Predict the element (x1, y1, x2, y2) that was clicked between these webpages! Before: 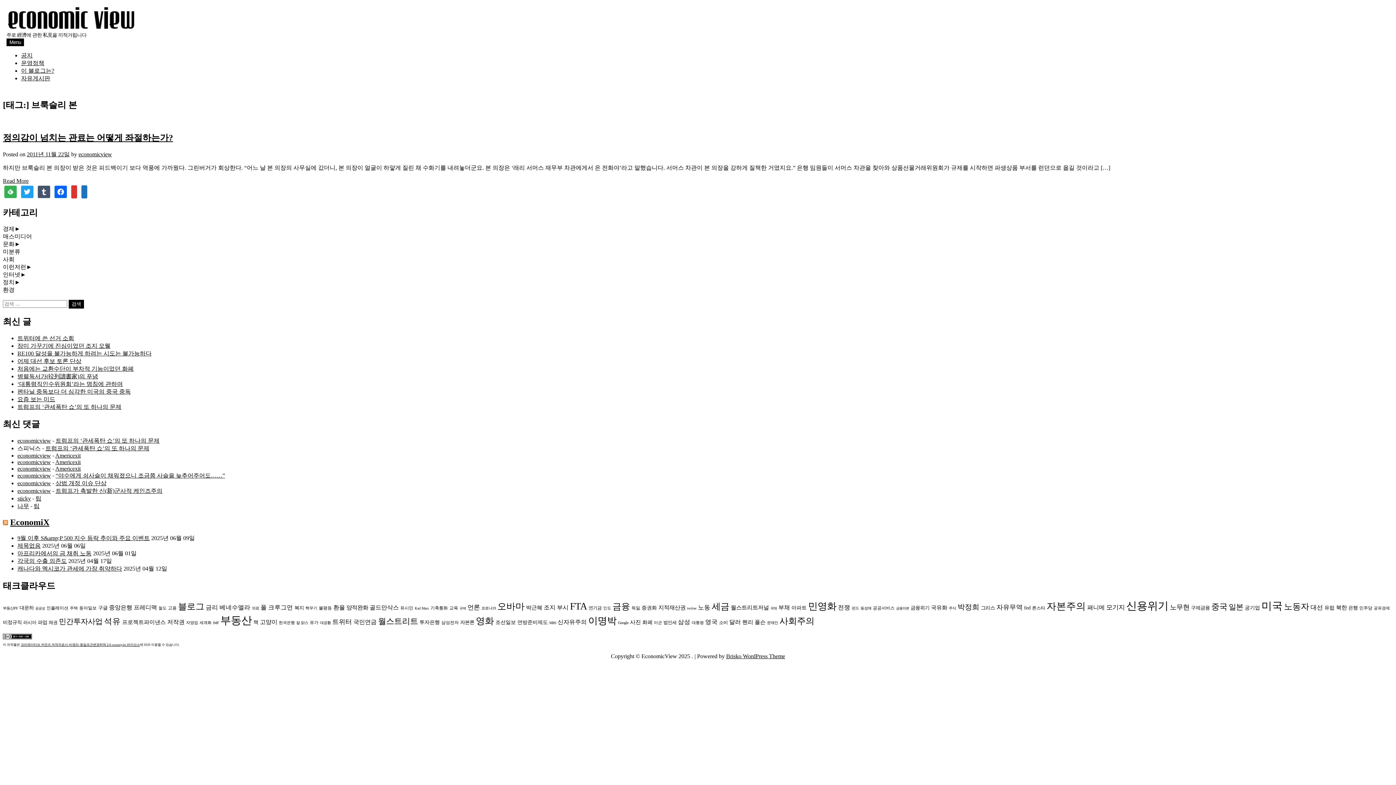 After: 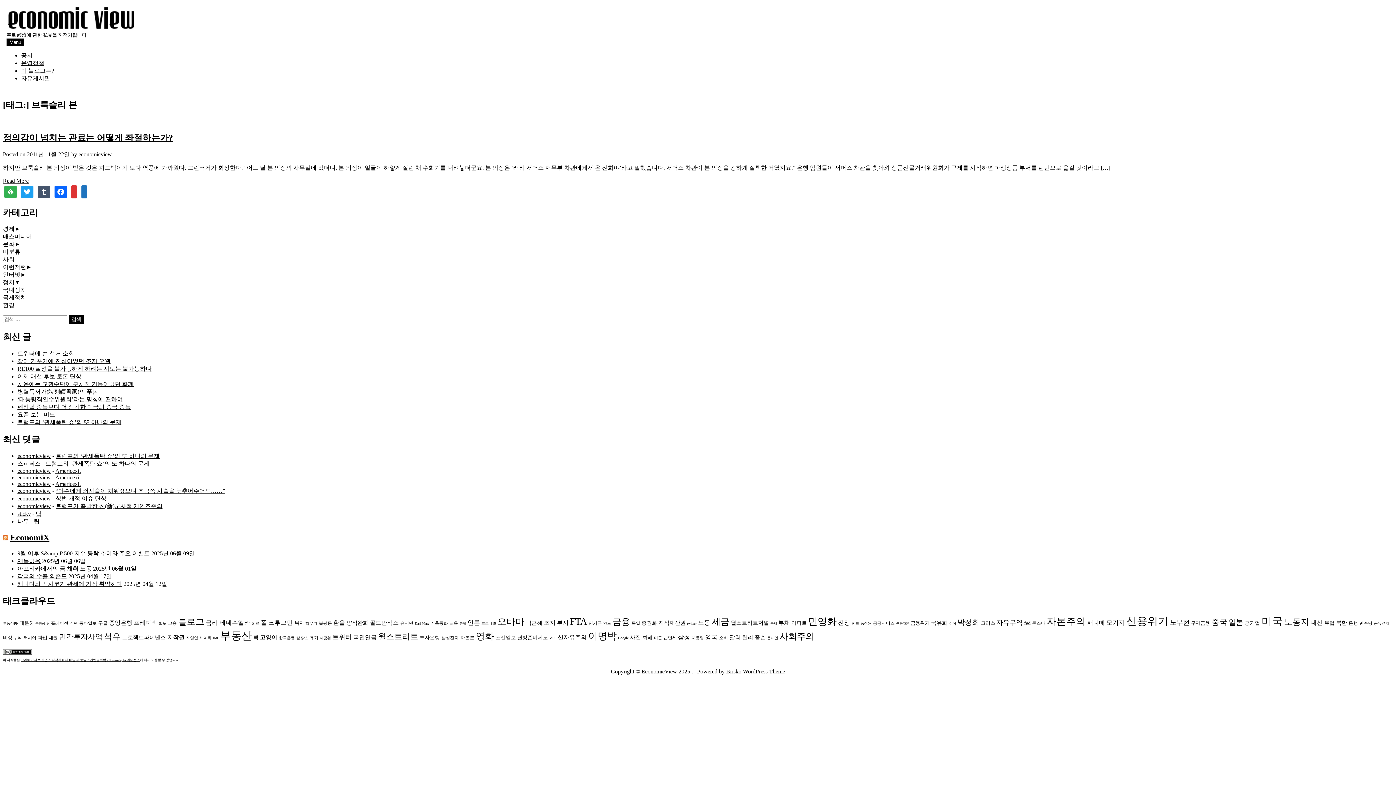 Action: label: ► bbox: (14, 279, 20, 285)